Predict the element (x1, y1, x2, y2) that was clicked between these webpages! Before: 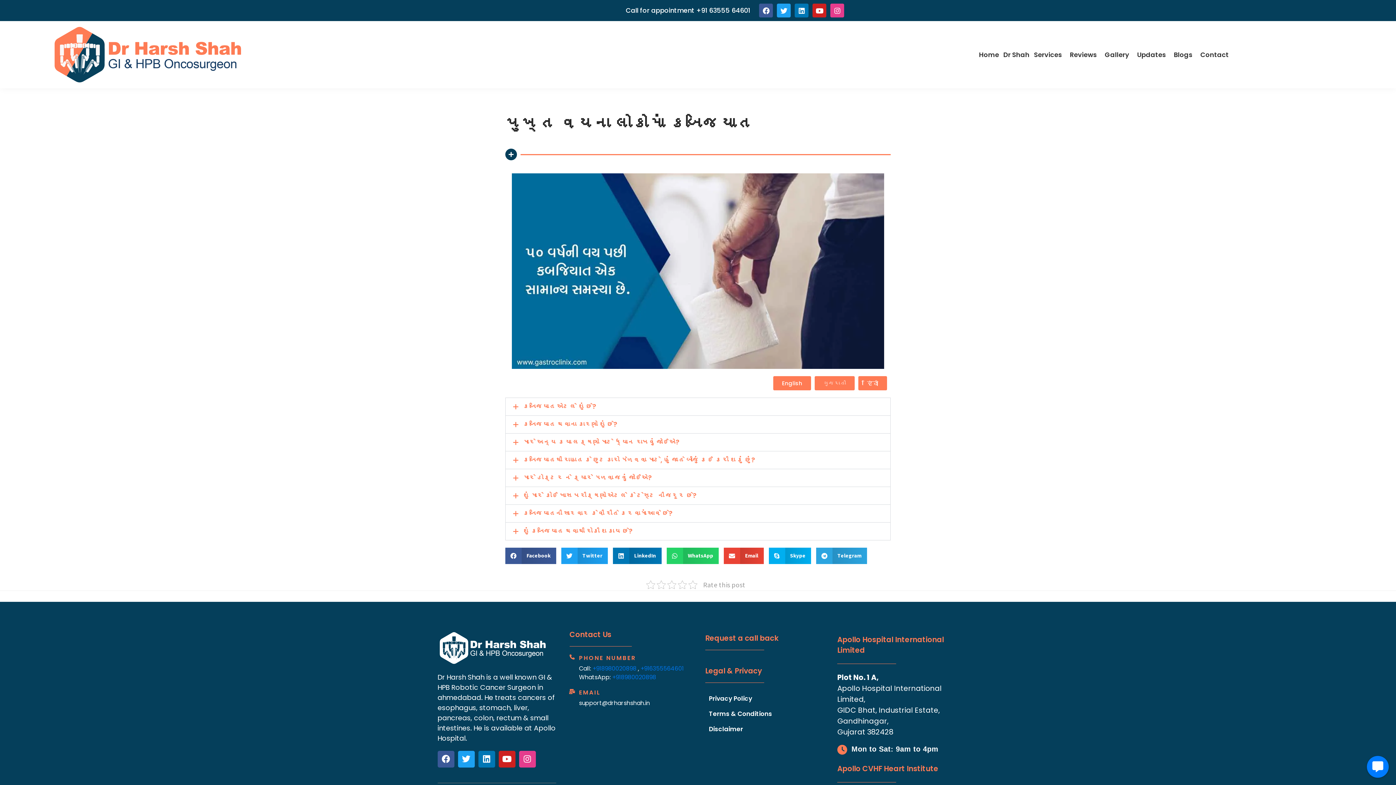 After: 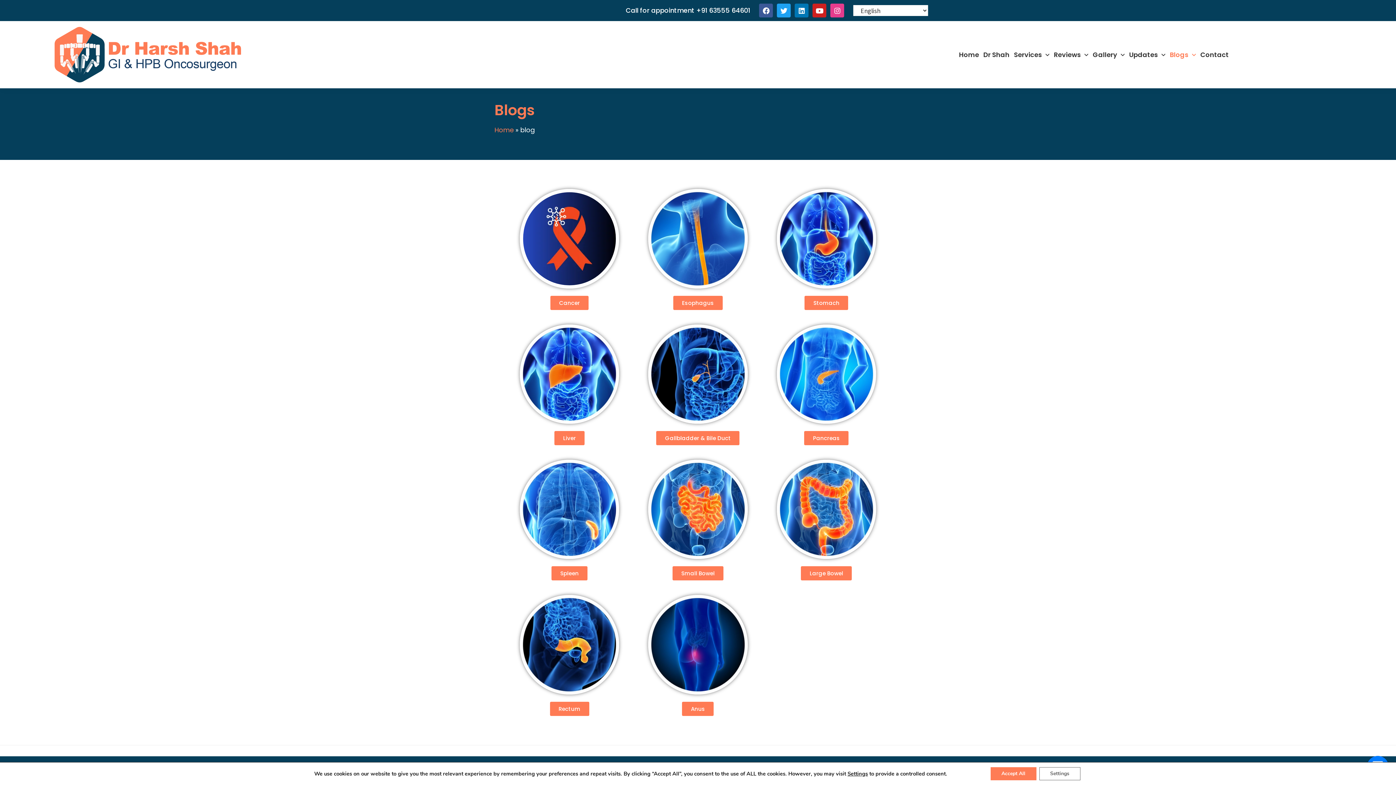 Action: bbox: (1172, 48, 1198, 61) label: Blogs